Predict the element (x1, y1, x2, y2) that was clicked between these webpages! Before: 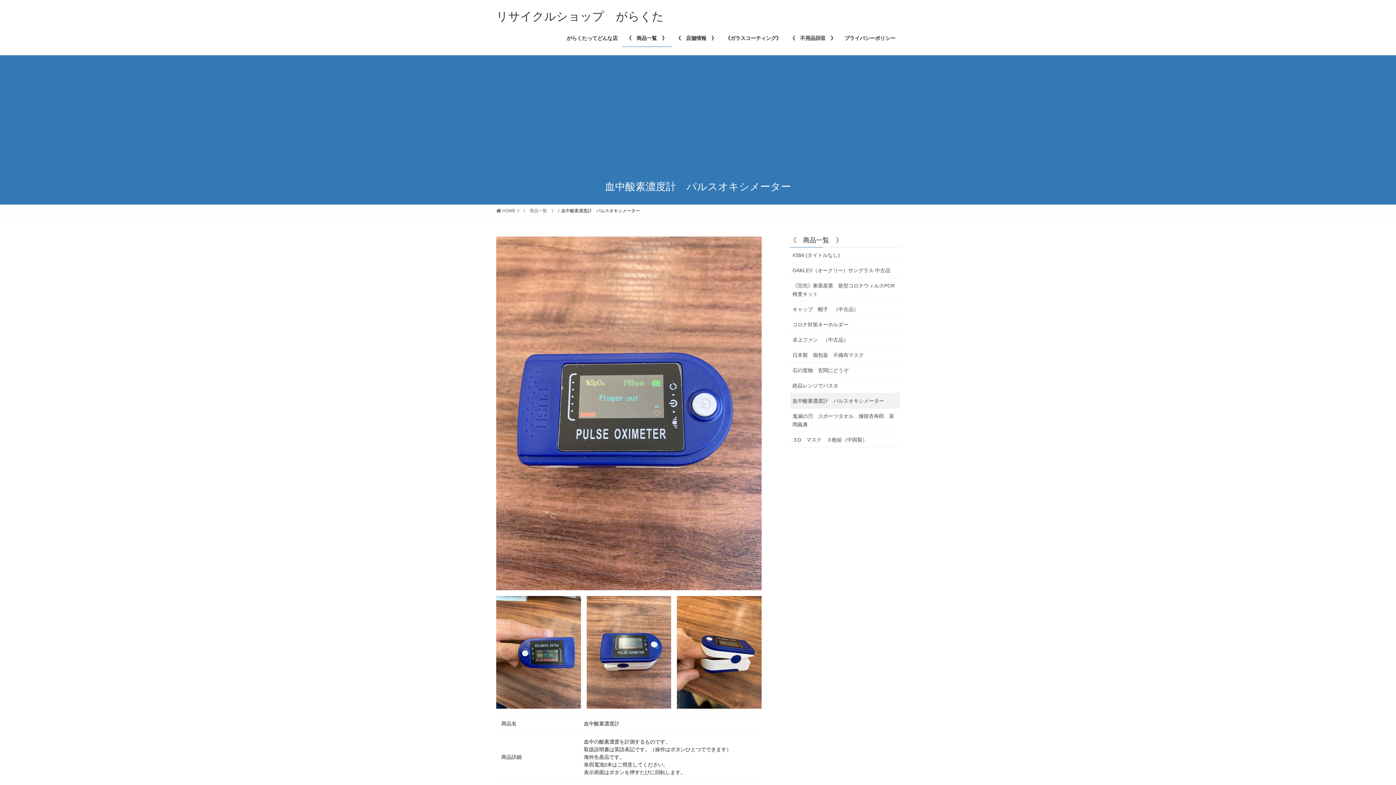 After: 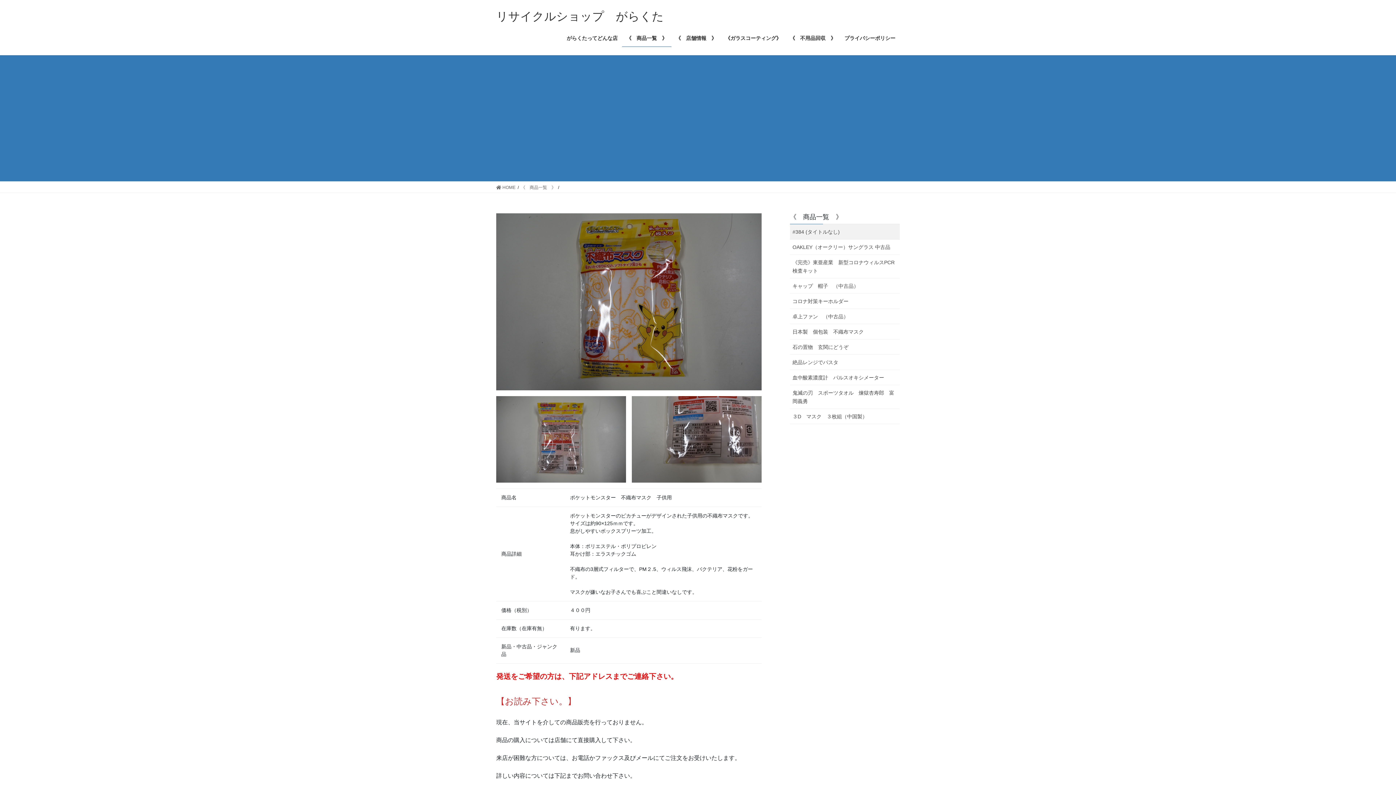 Action: label: #384 (タイトルなし) bbox: (790, 247, 900, 262)